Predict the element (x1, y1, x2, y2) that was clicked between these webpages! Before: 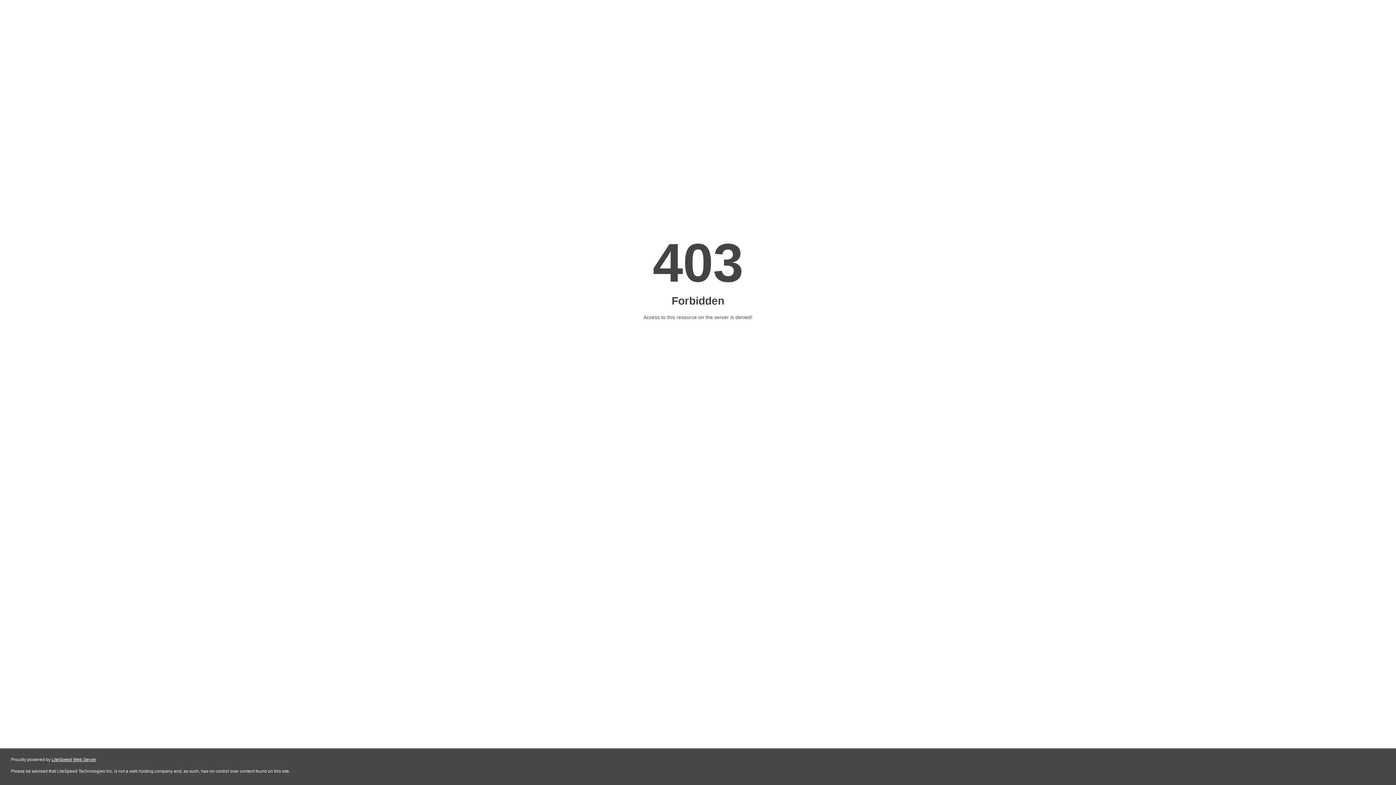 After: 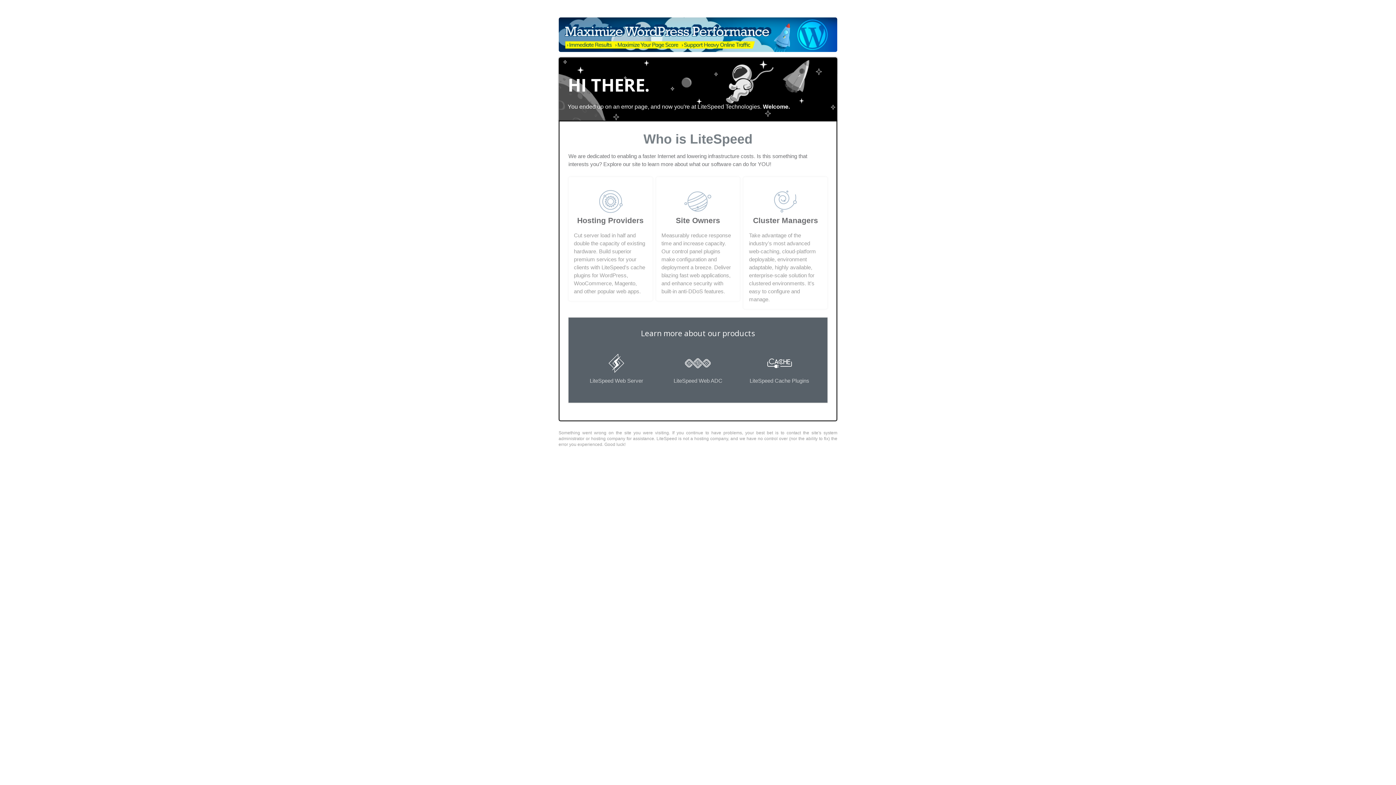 Action: label: LiteSpeed Web Server bbox: (51, 757, 96, 762)